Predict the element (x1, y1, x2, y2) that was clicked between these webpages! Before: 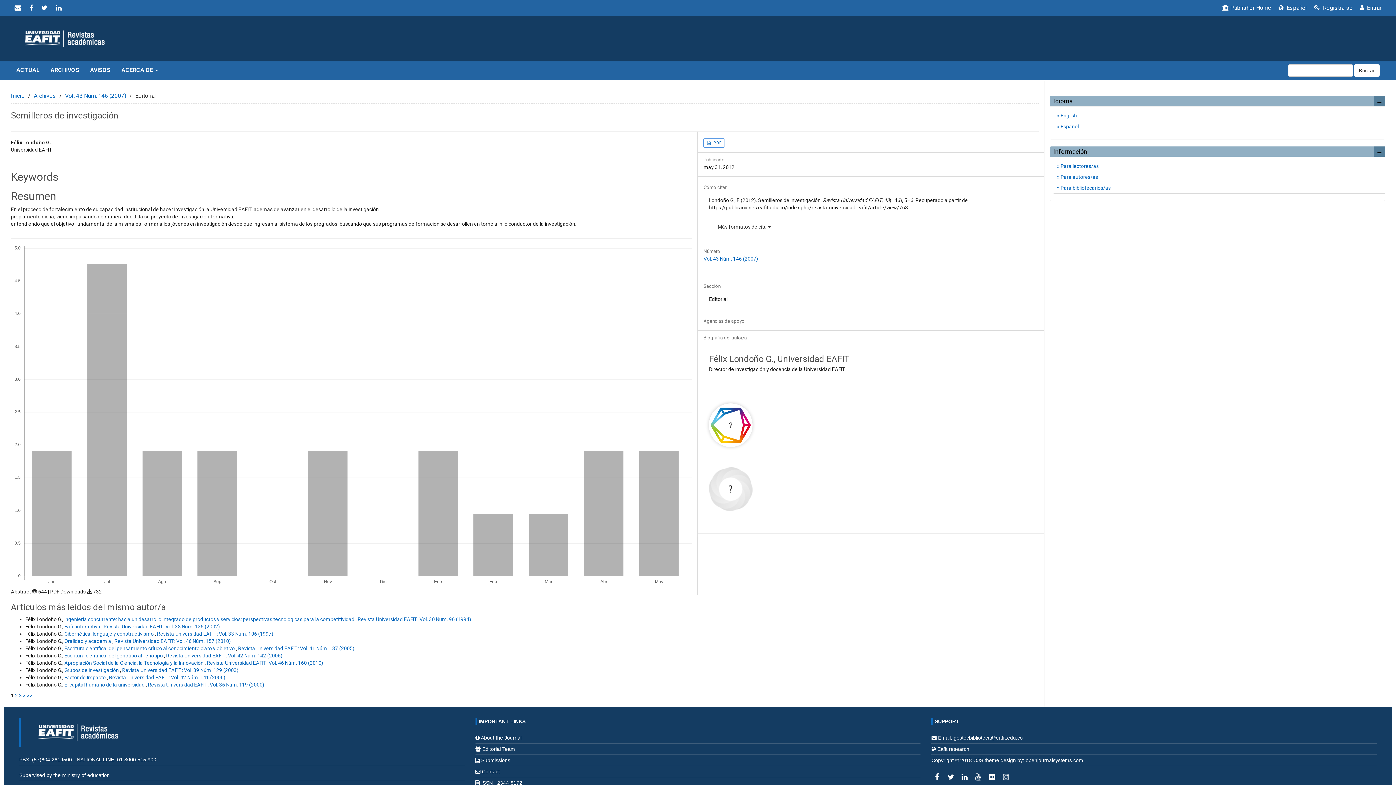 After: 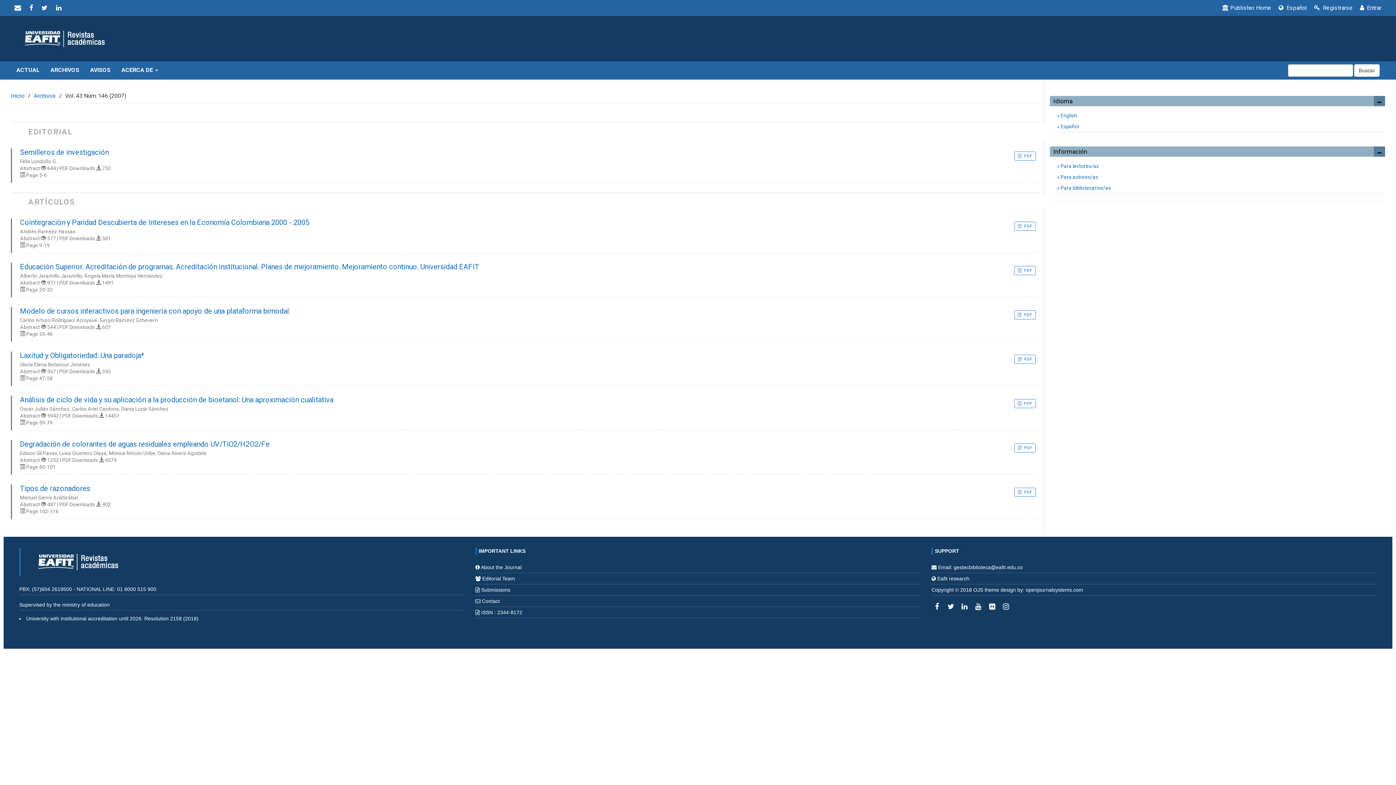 Action: bbox: (703, 237, 759, 243) label: Vol. 43 Núm. 146 (2007)